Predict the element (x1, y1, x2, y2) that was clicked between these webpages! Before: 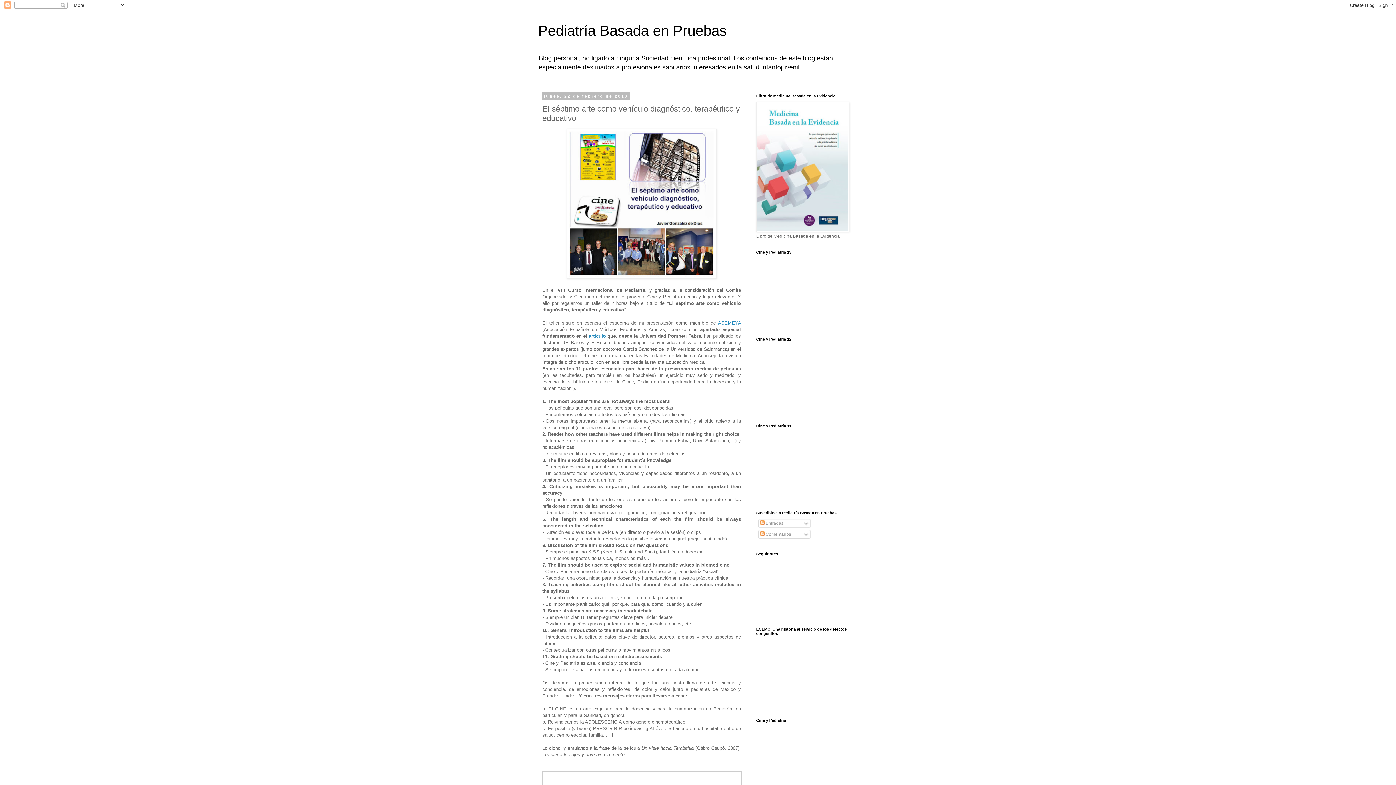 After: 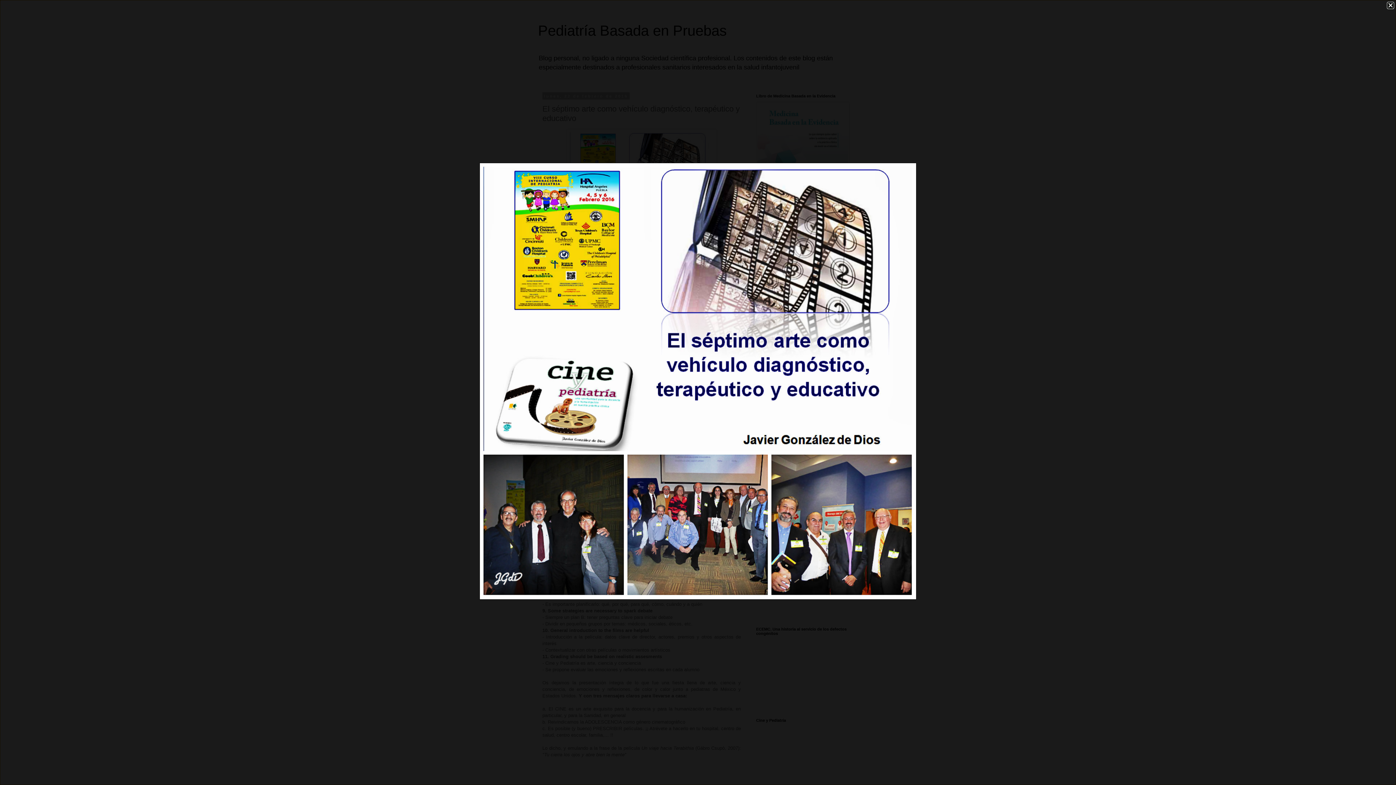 Action: bbox: (566, 274, 716, 279)